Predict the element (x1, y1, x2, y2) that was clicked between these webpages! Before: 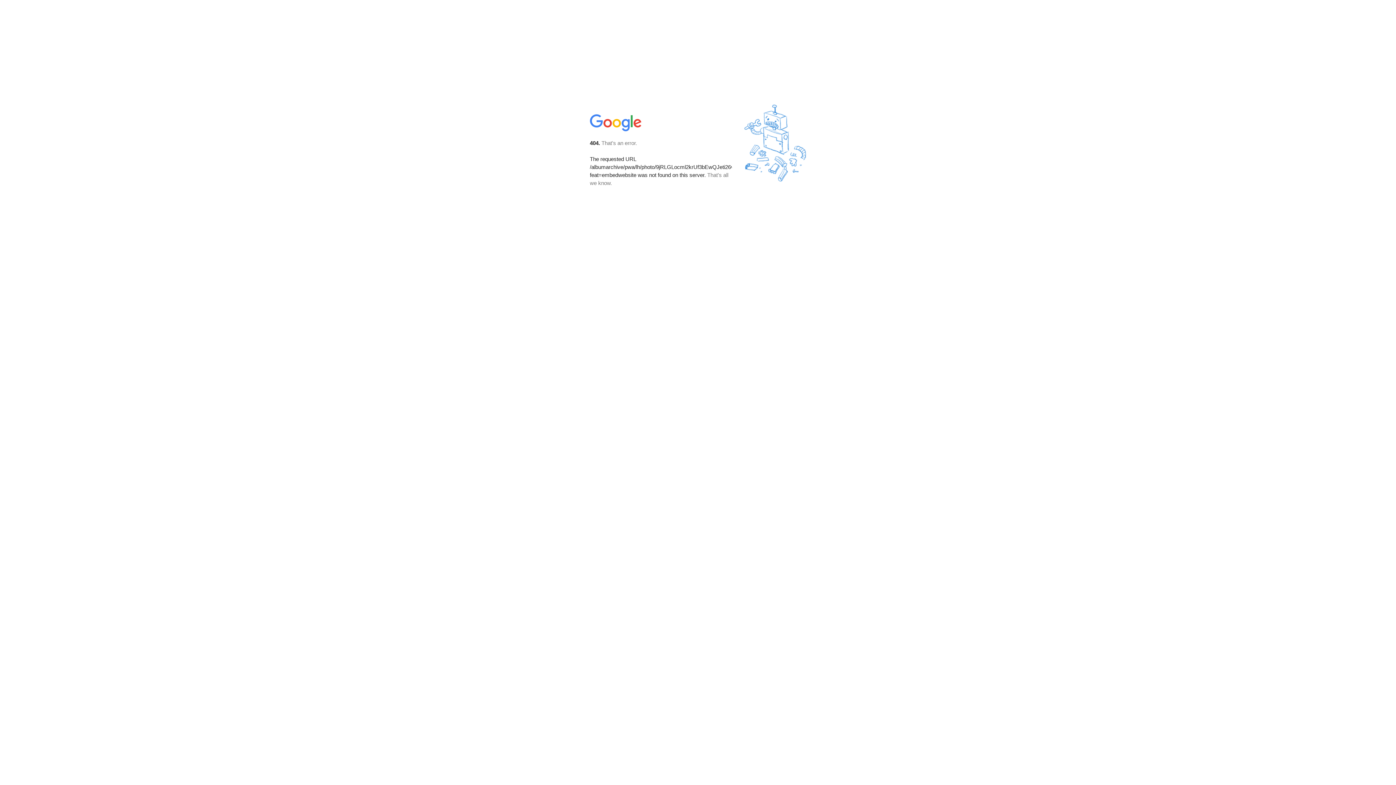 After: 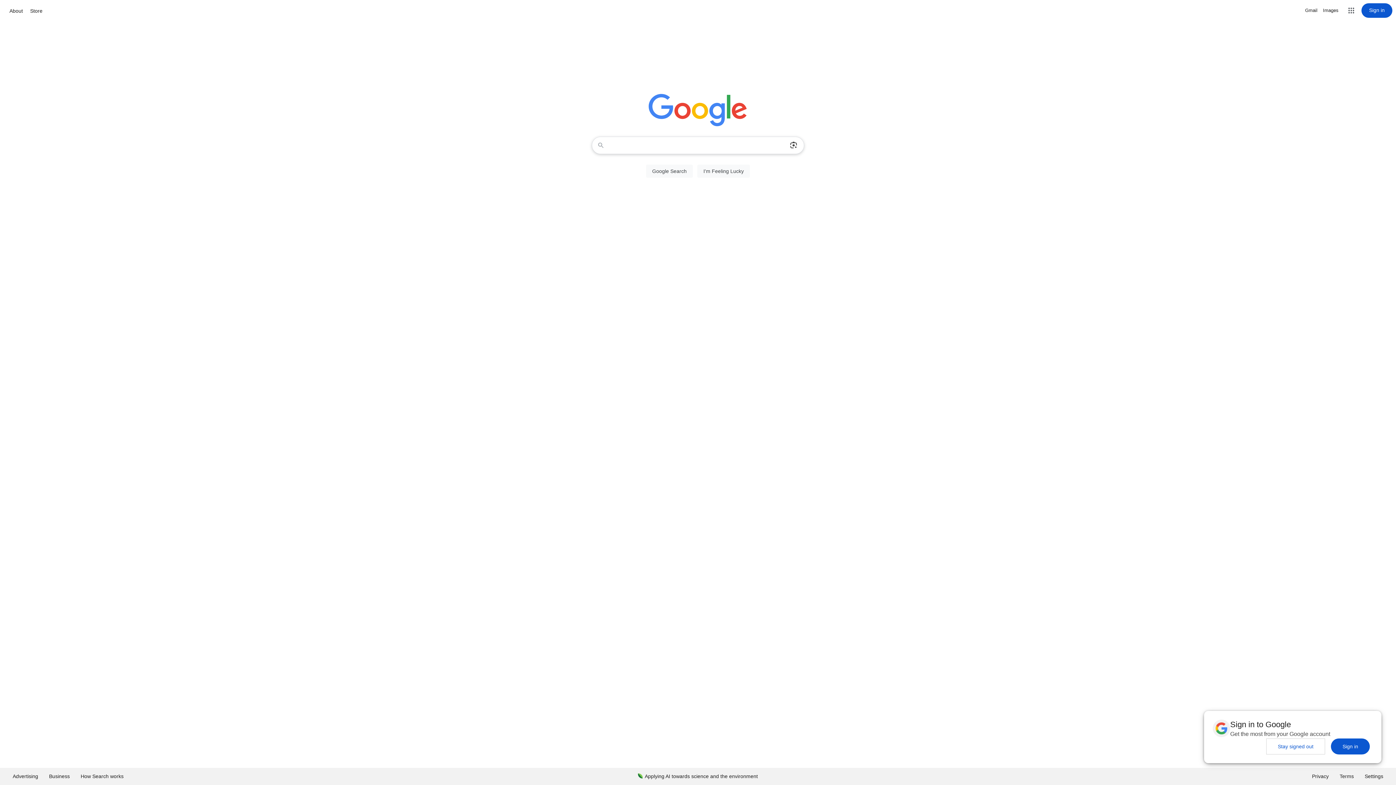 Action: bbox: (590, 127, 642, 134)